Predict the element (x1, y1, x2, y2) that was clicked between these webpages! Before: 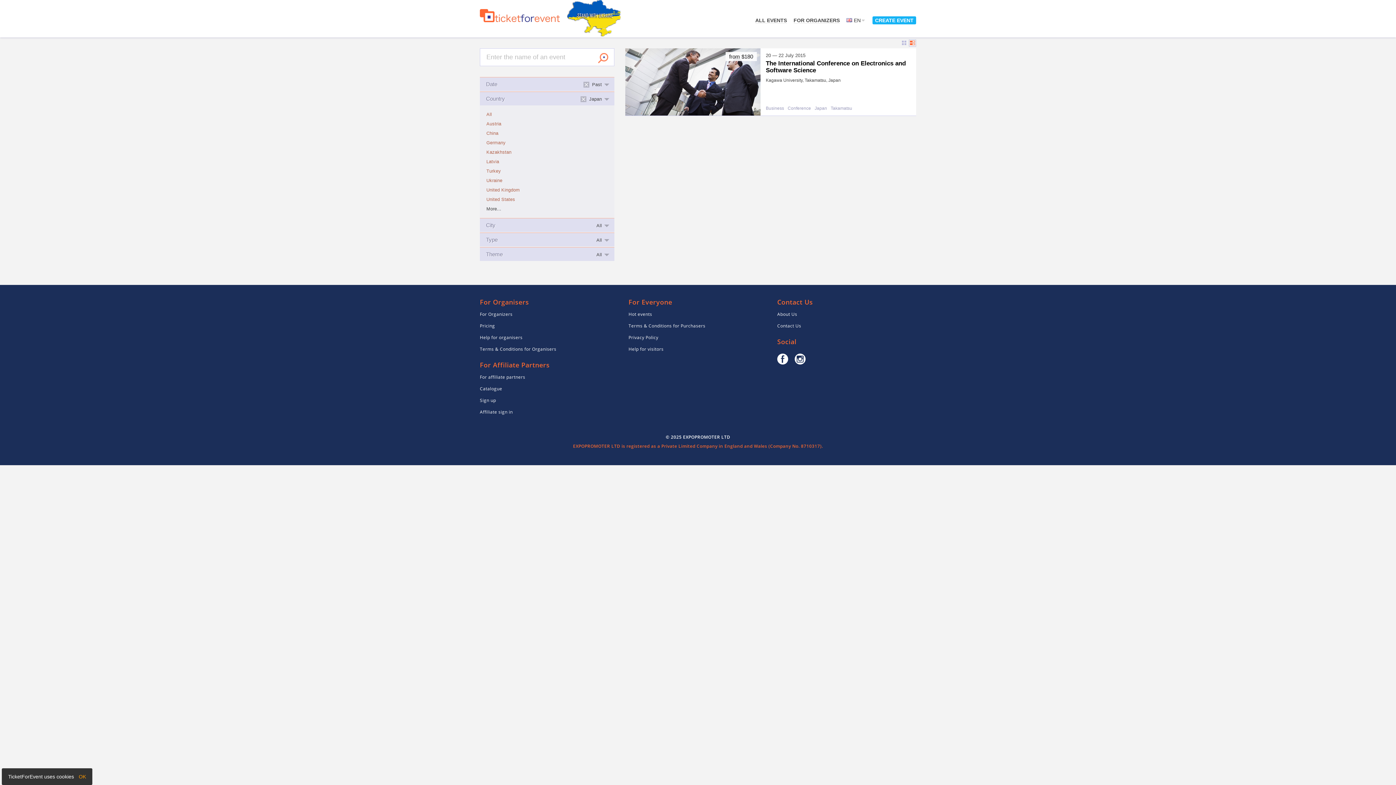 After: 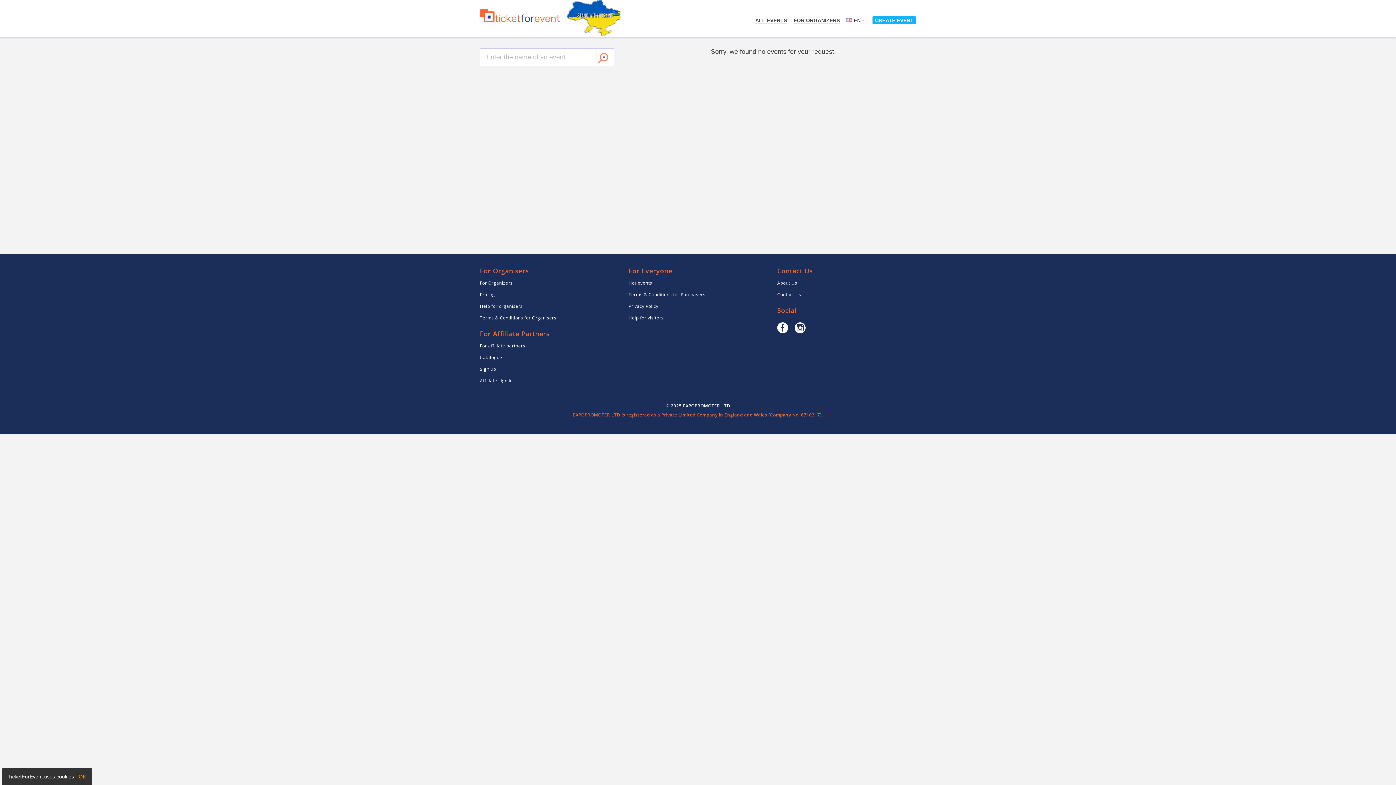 Action: bbox: (814, 106, 829, 112) label: Japan